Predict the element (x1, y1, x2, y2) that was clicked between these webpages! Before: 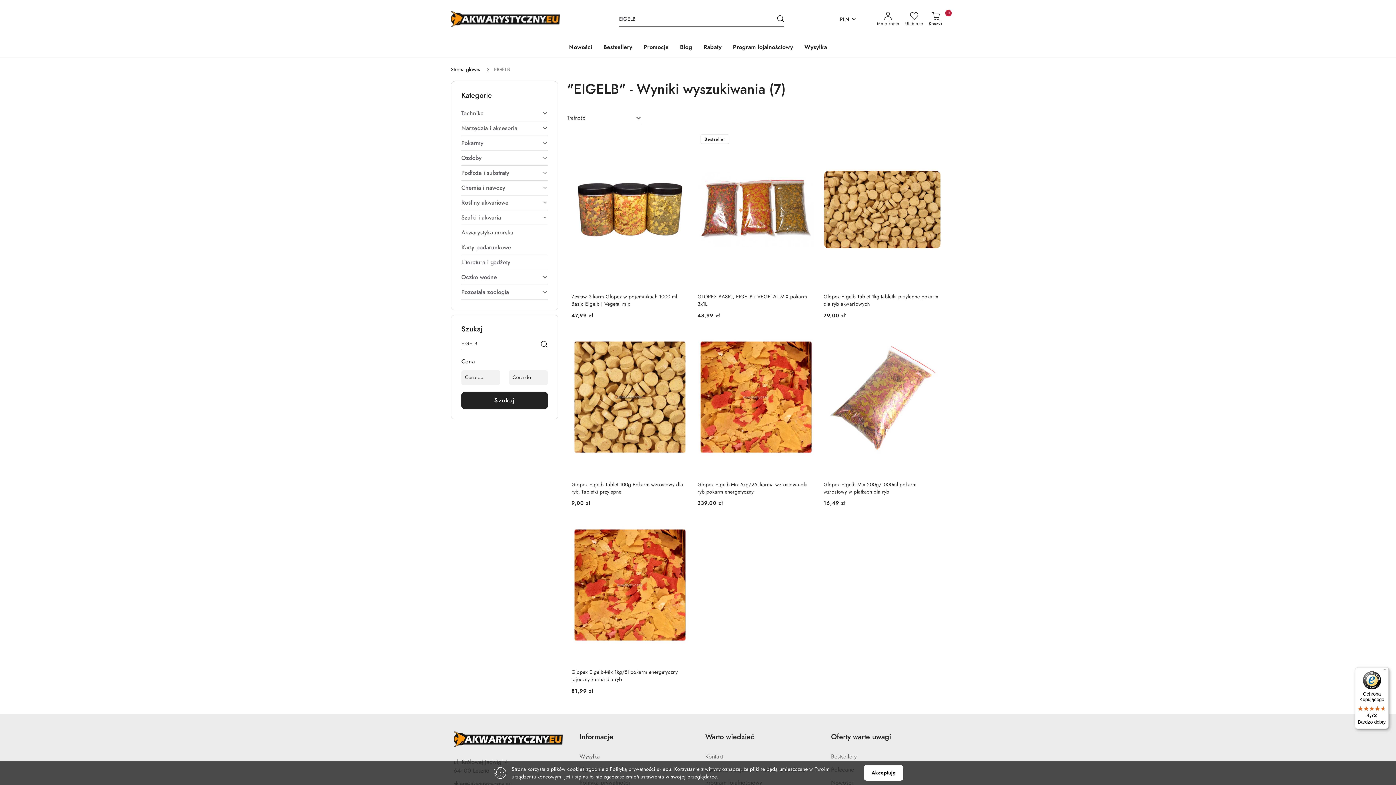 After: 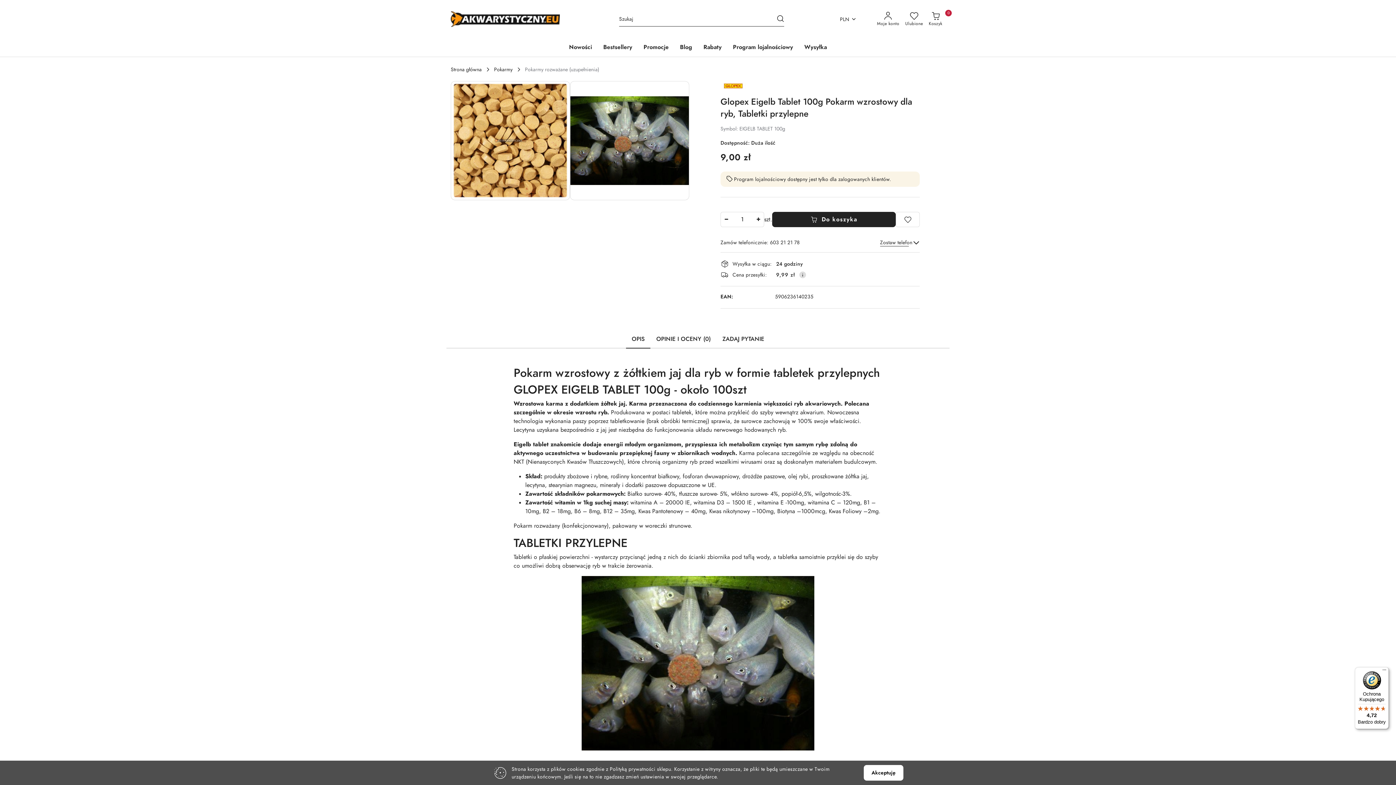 Action: bbox: (571, 315, 688, 471) label:  